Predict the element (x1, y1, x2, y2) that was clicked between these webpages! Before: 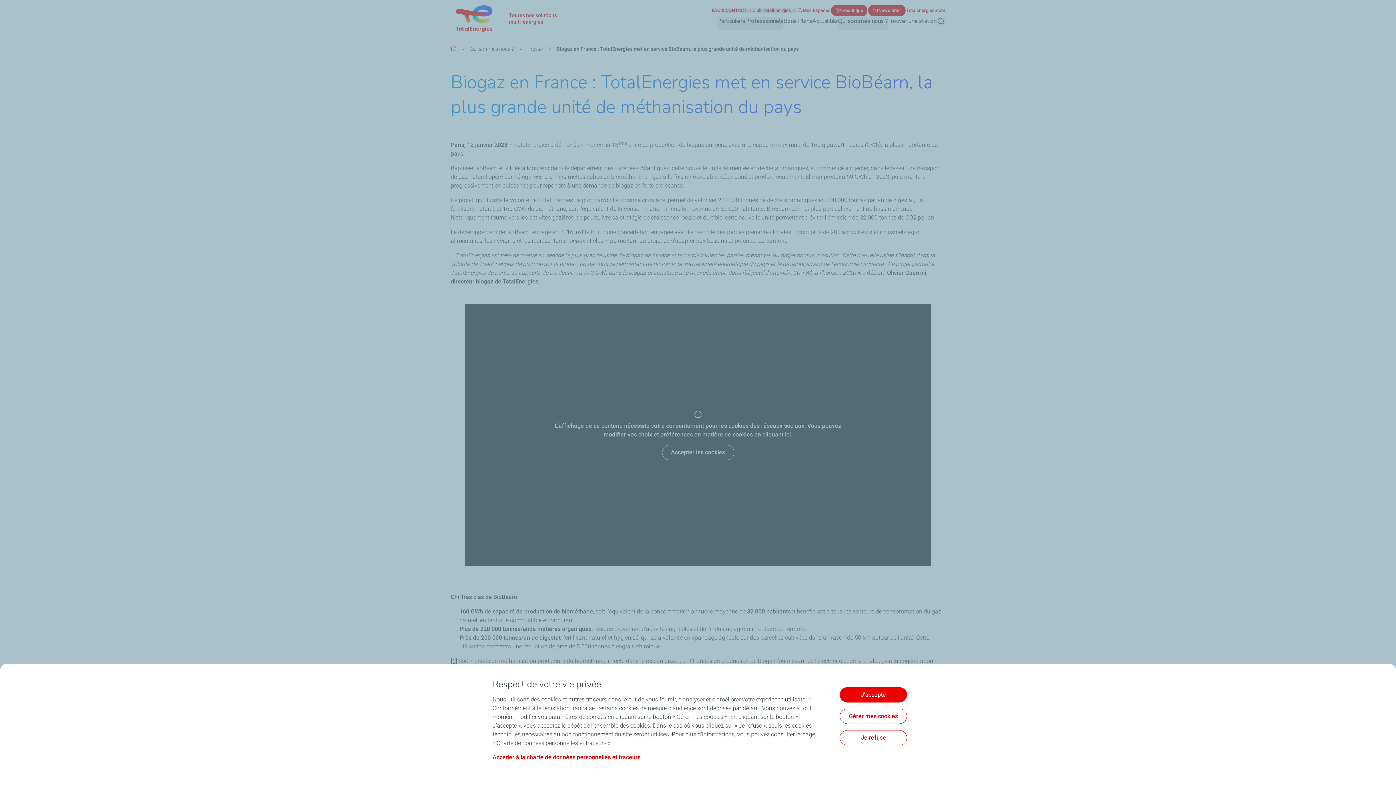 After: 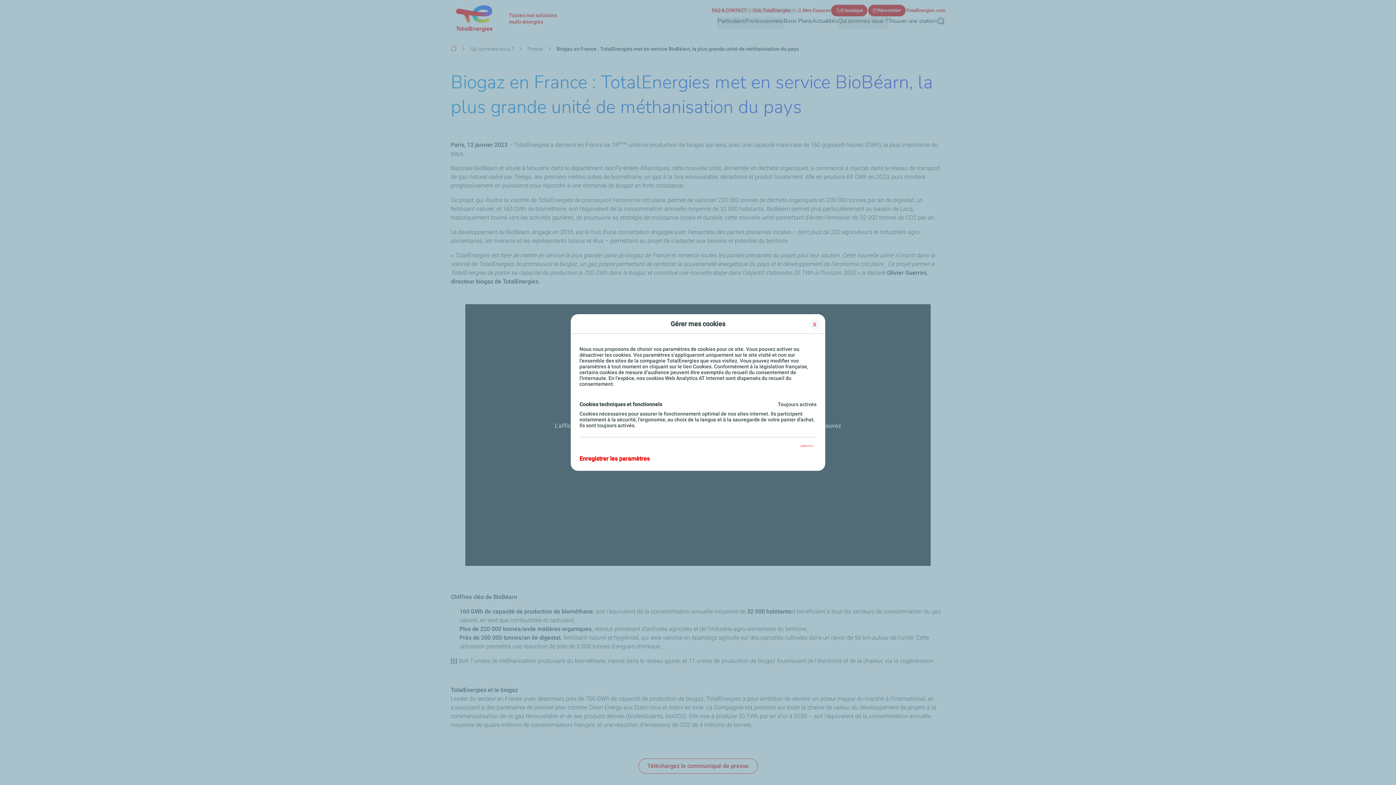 Action: label: Gérer mes cookies bbox: (840, 708, 907, 724)